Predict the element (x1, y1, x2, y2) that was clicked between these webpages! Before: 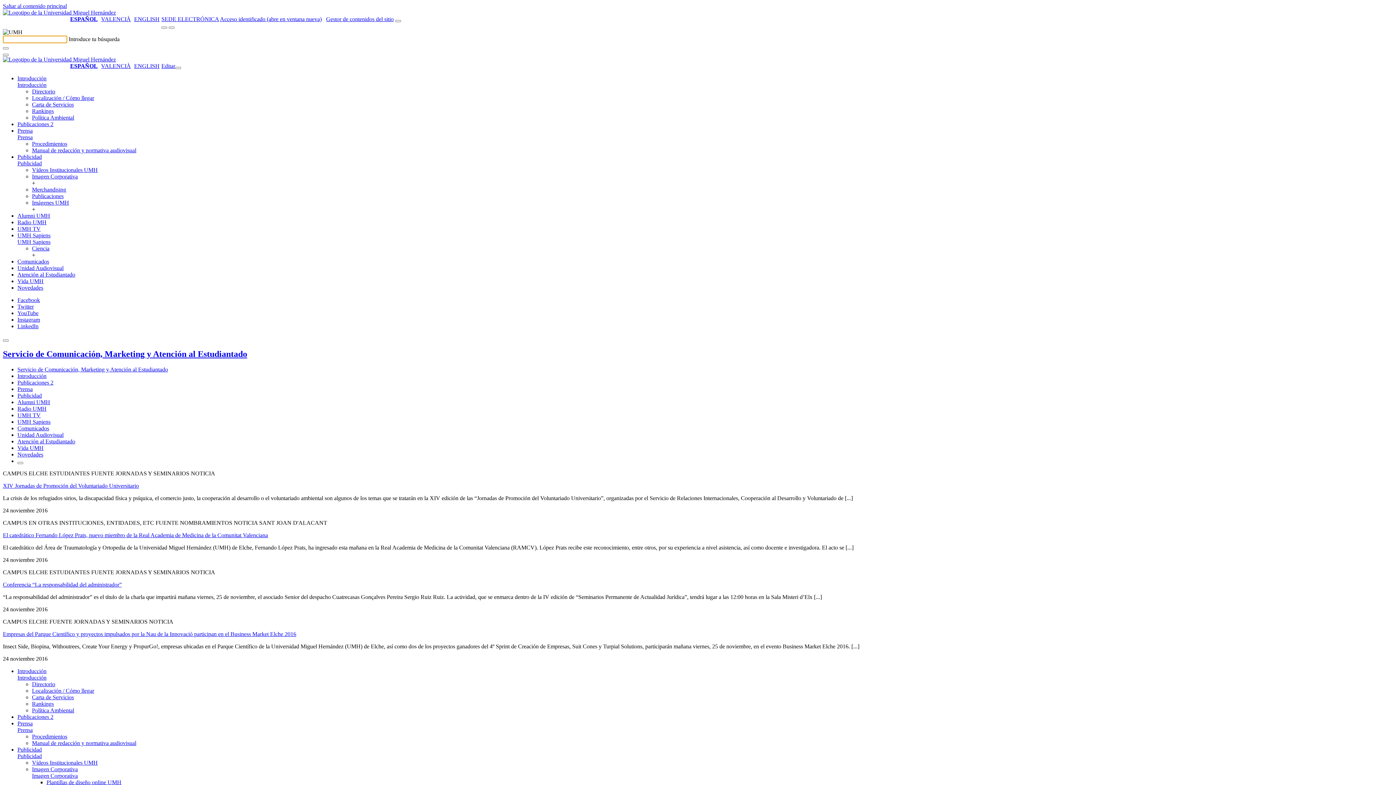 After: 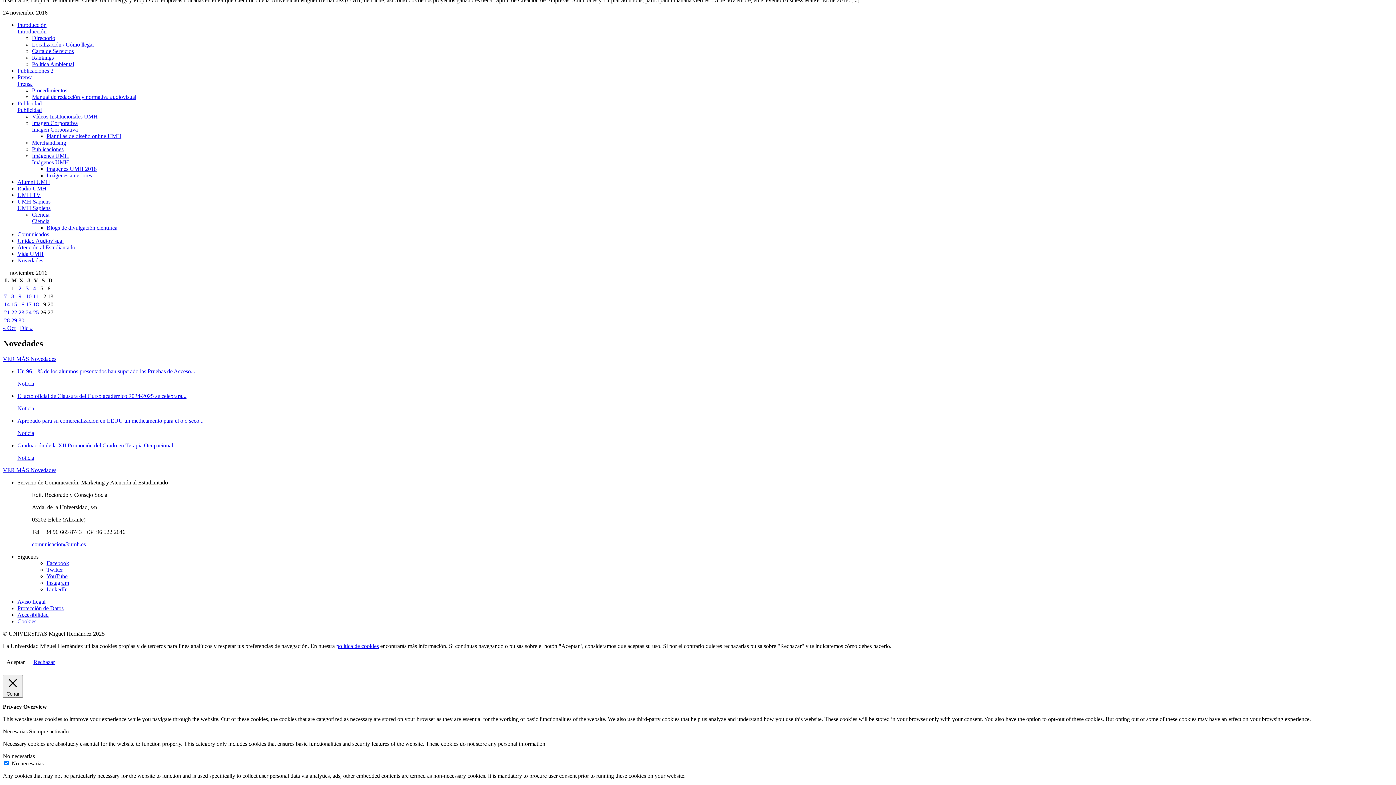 Action: bbox: (17, 753, 41, 759) label: Publicidad